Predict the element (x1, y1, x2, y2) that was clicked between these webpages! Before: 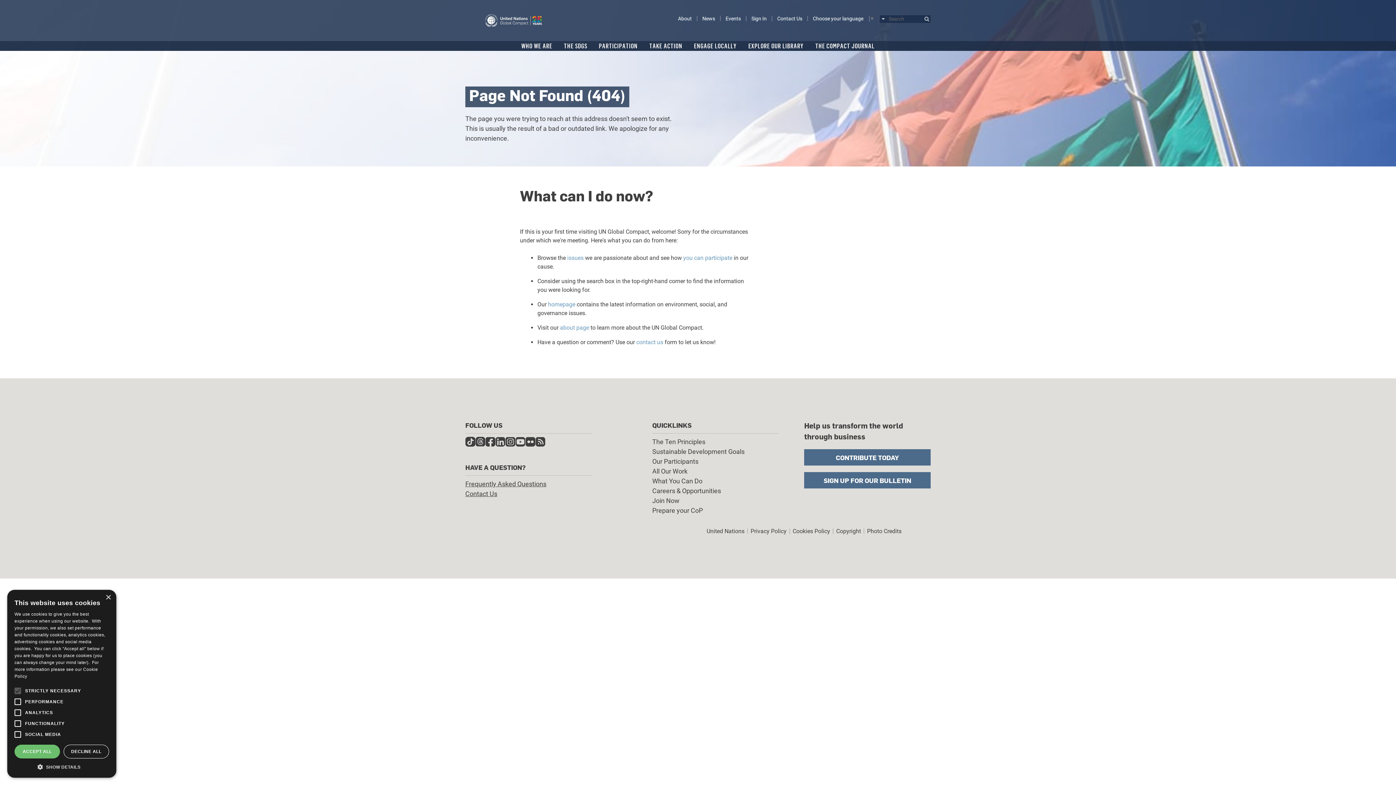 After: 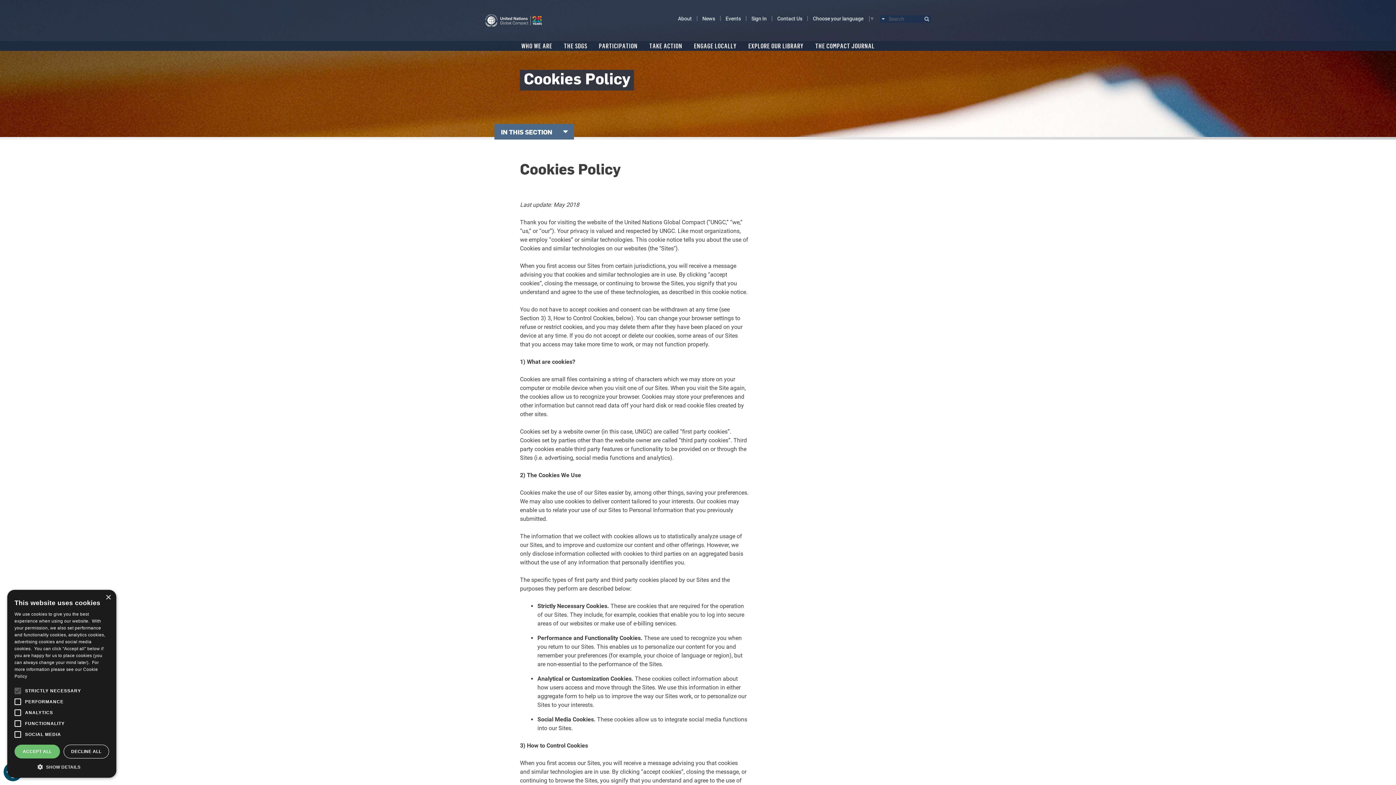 Action: label: Cookies Policy bbox: (792, 527, 830, 534)